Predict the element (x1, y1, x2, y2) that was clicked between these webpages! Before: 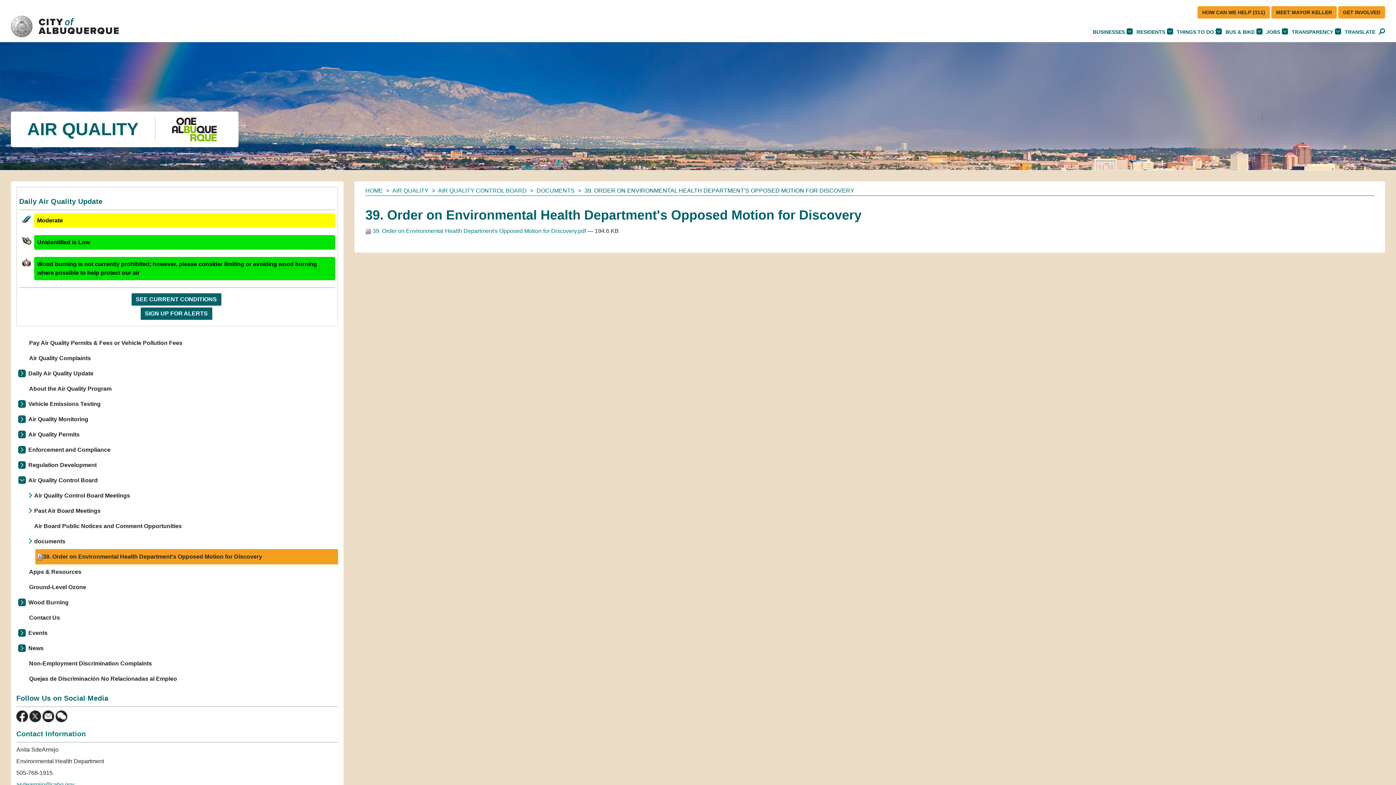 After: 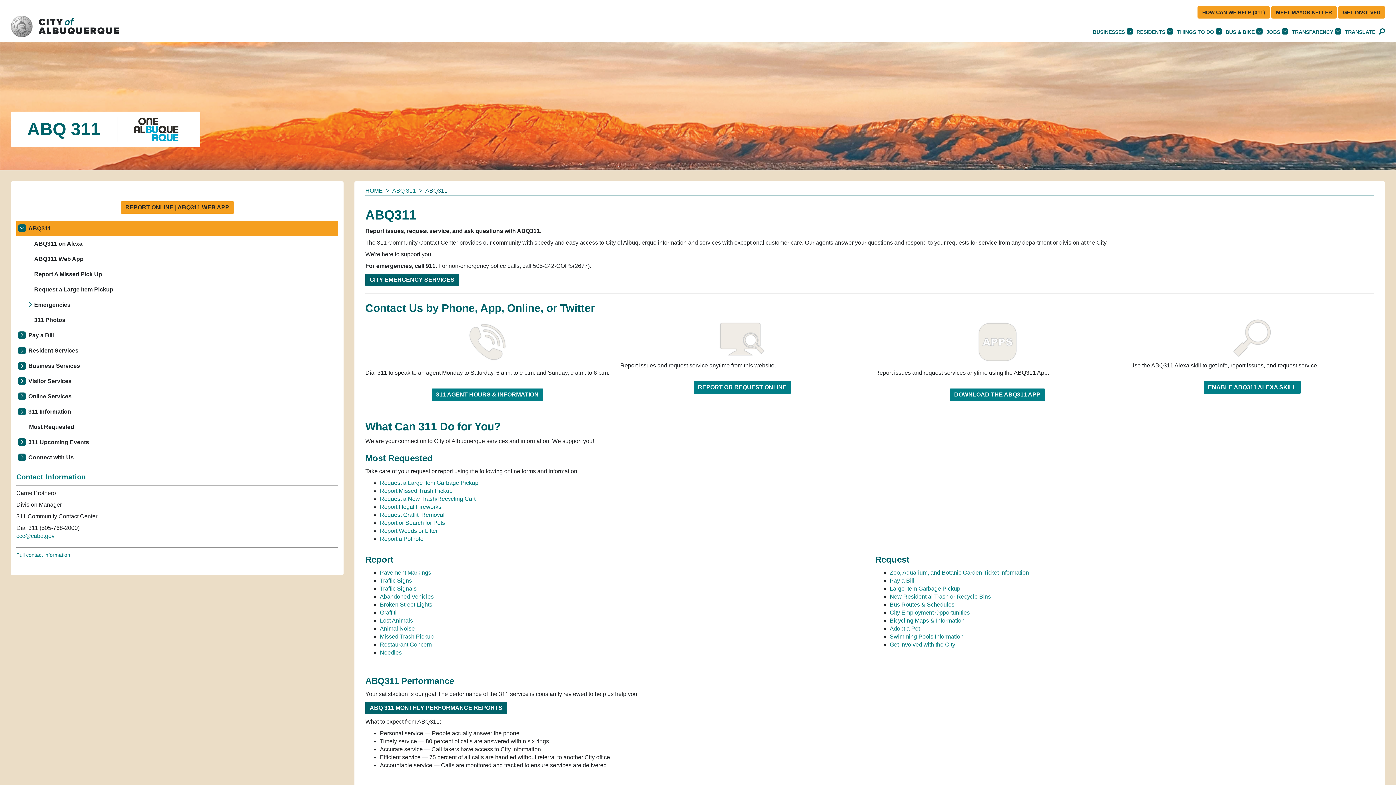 Action: bbox: (1197, 6, 1270, 18) label: HOW CAN WE HELP (311)